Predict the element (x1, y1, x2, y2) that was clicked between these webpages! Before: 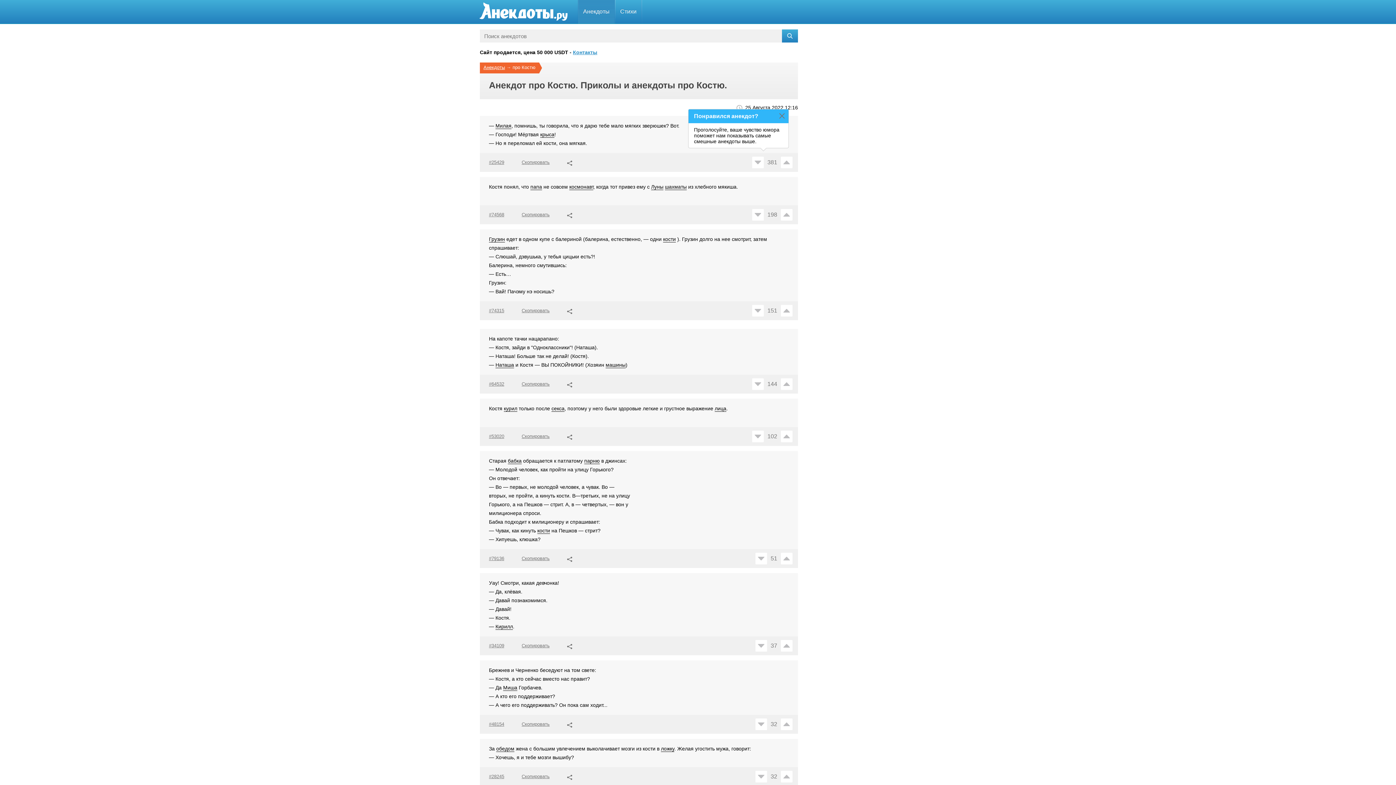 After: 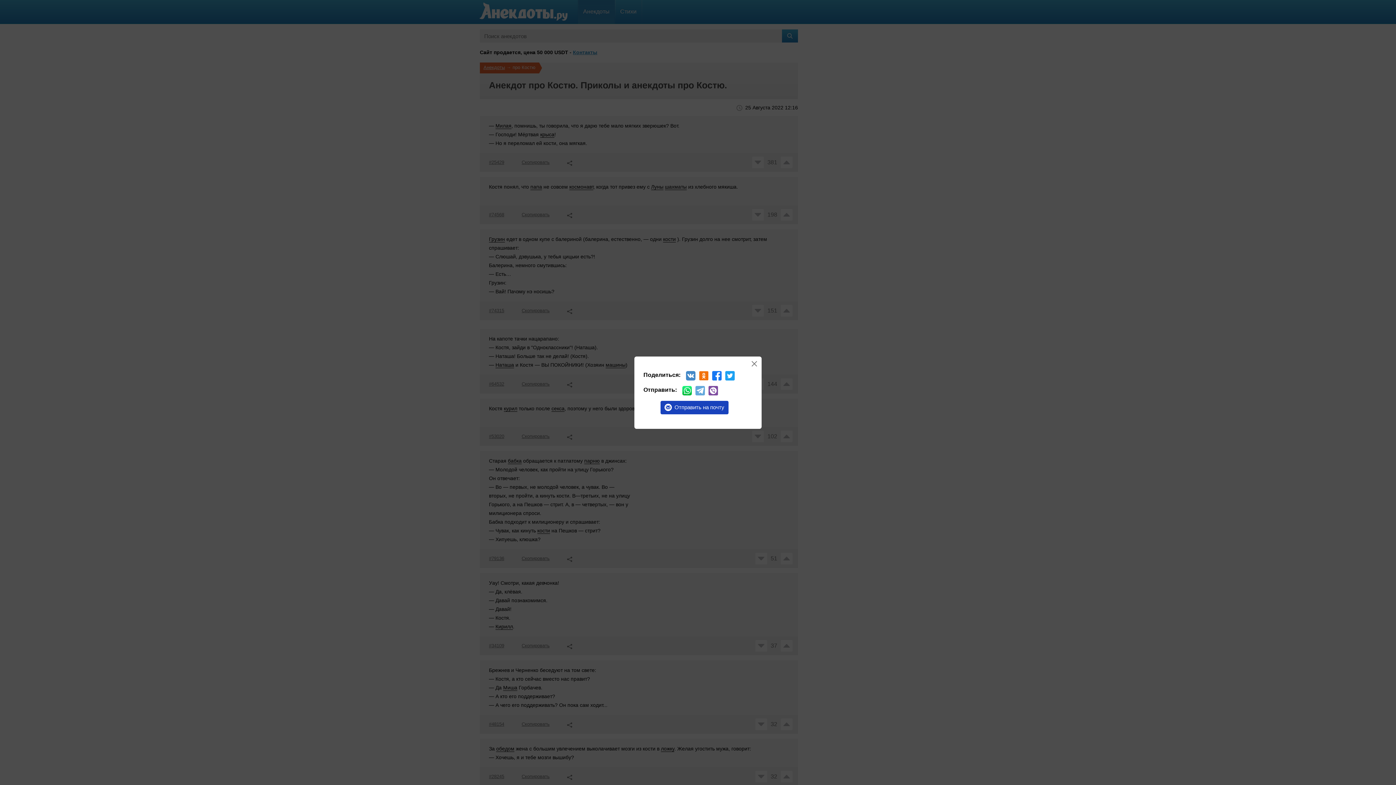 Action: bbox: (567, 381, 572, 386)